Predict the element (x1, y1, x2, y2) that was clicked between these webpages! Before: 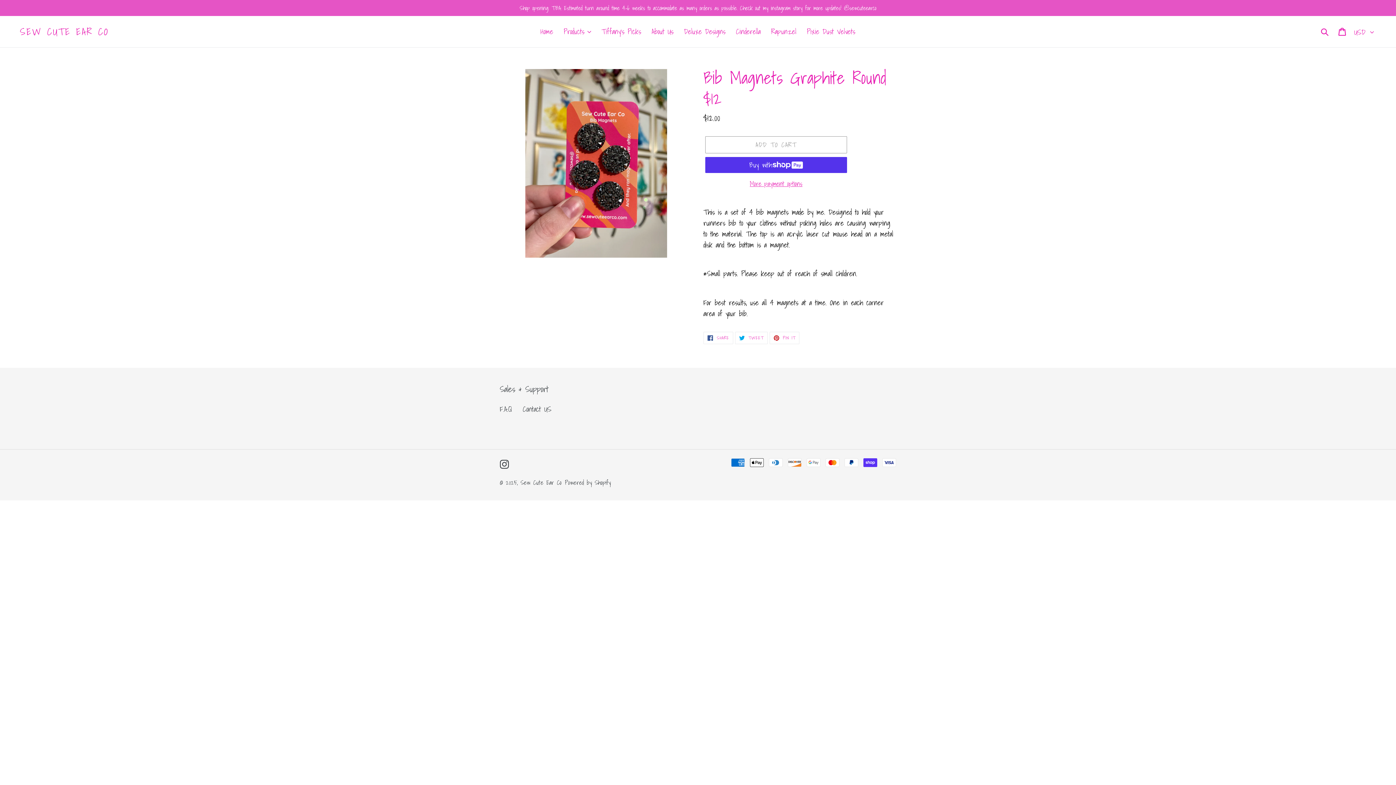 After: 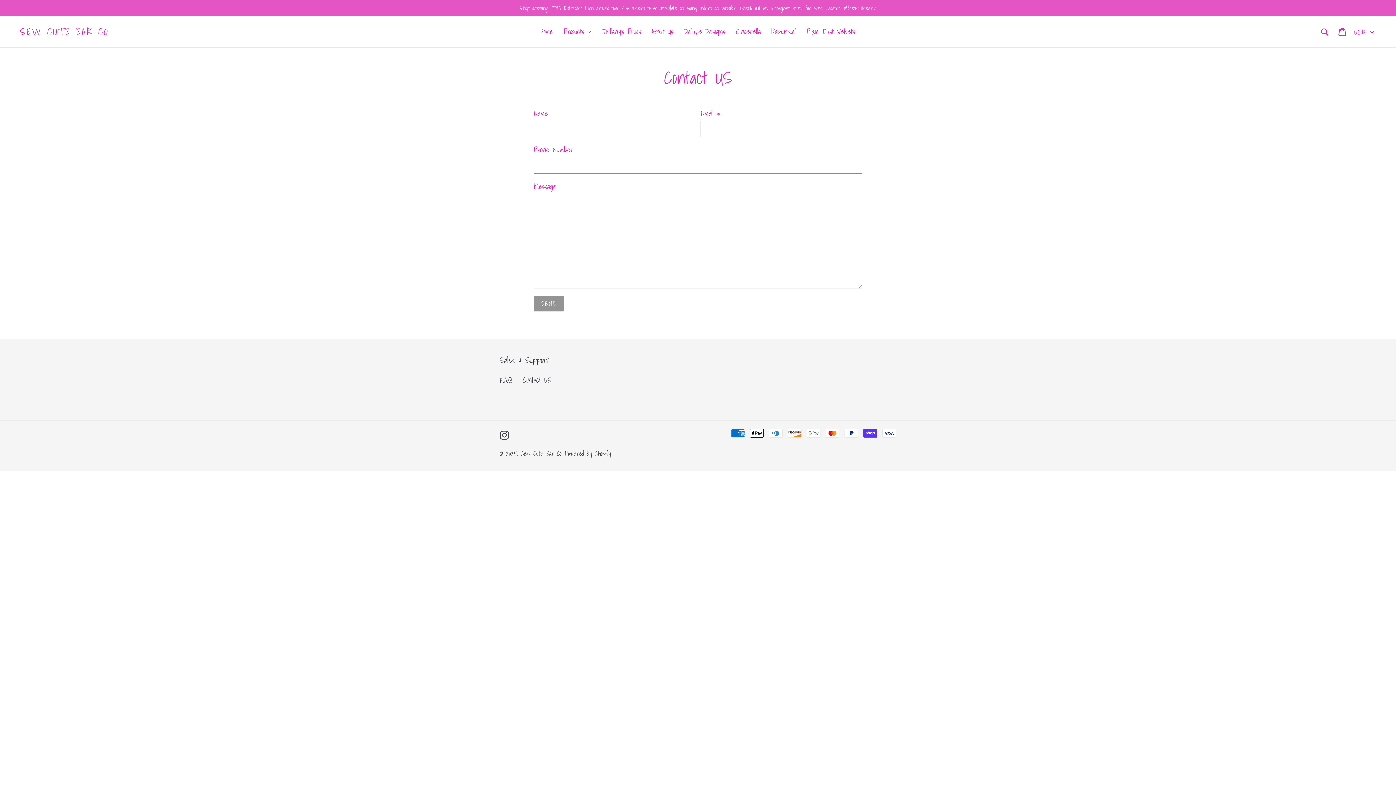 Action: label: Contact US bbox: (522, 403, 551, 415)